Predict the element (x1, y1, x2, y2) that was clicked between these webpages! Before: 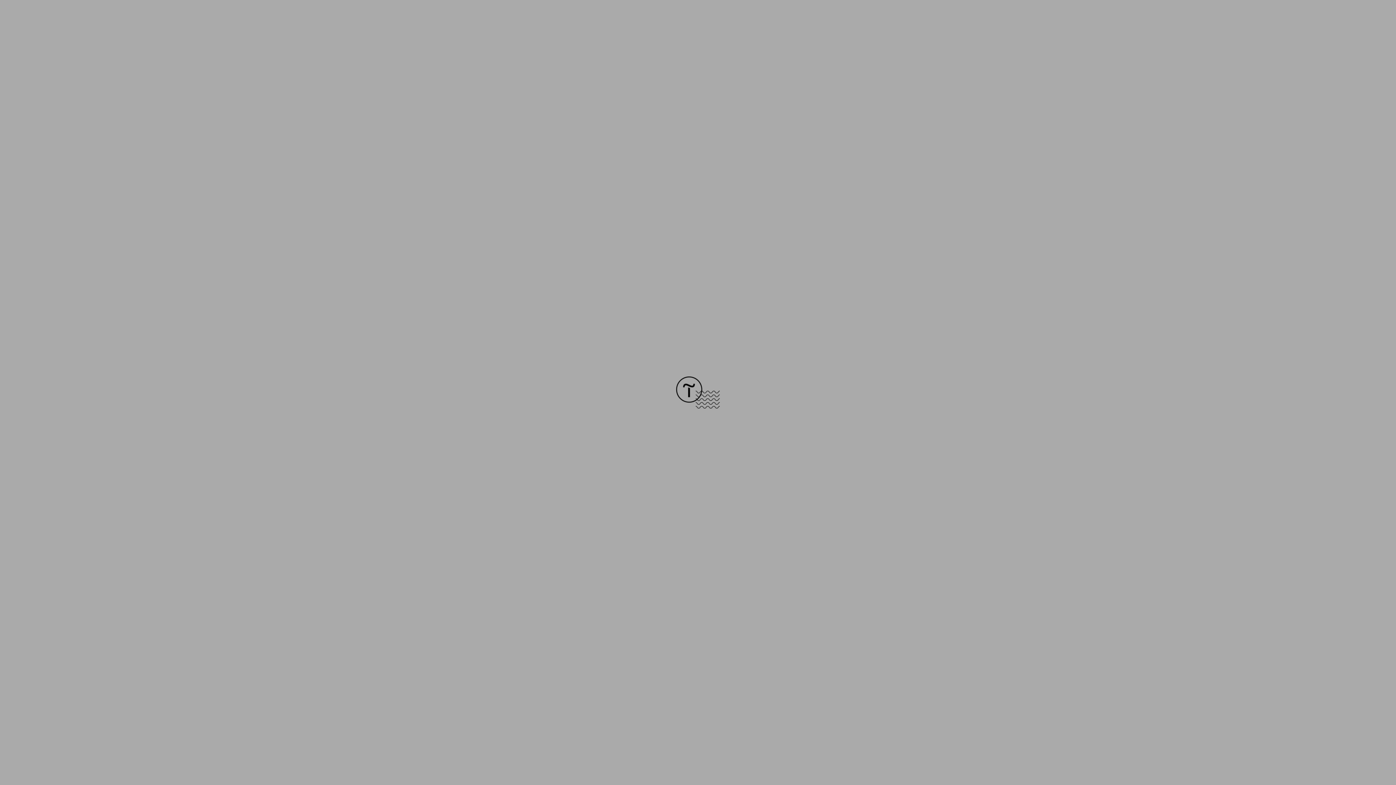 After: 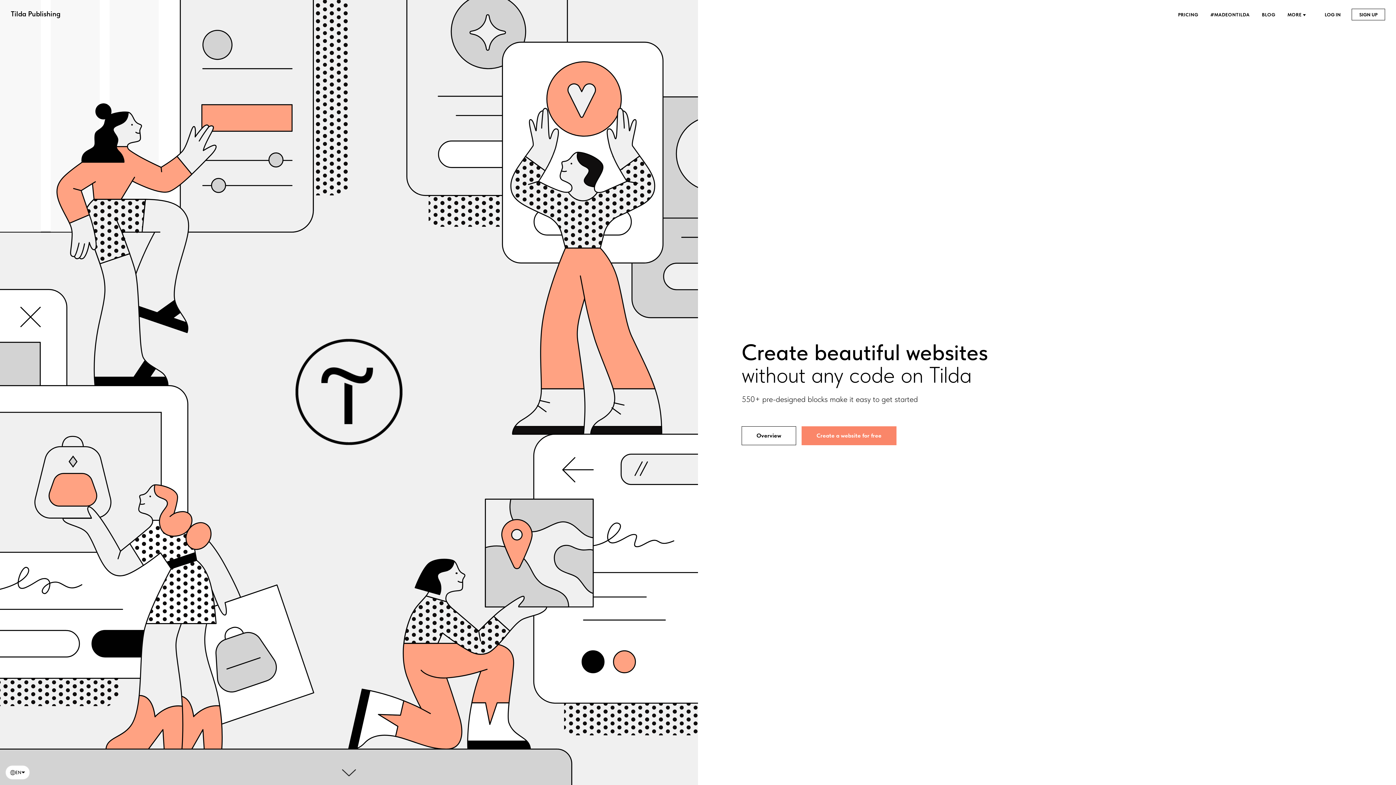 Action: bbox: (676, 403, 720, 409)